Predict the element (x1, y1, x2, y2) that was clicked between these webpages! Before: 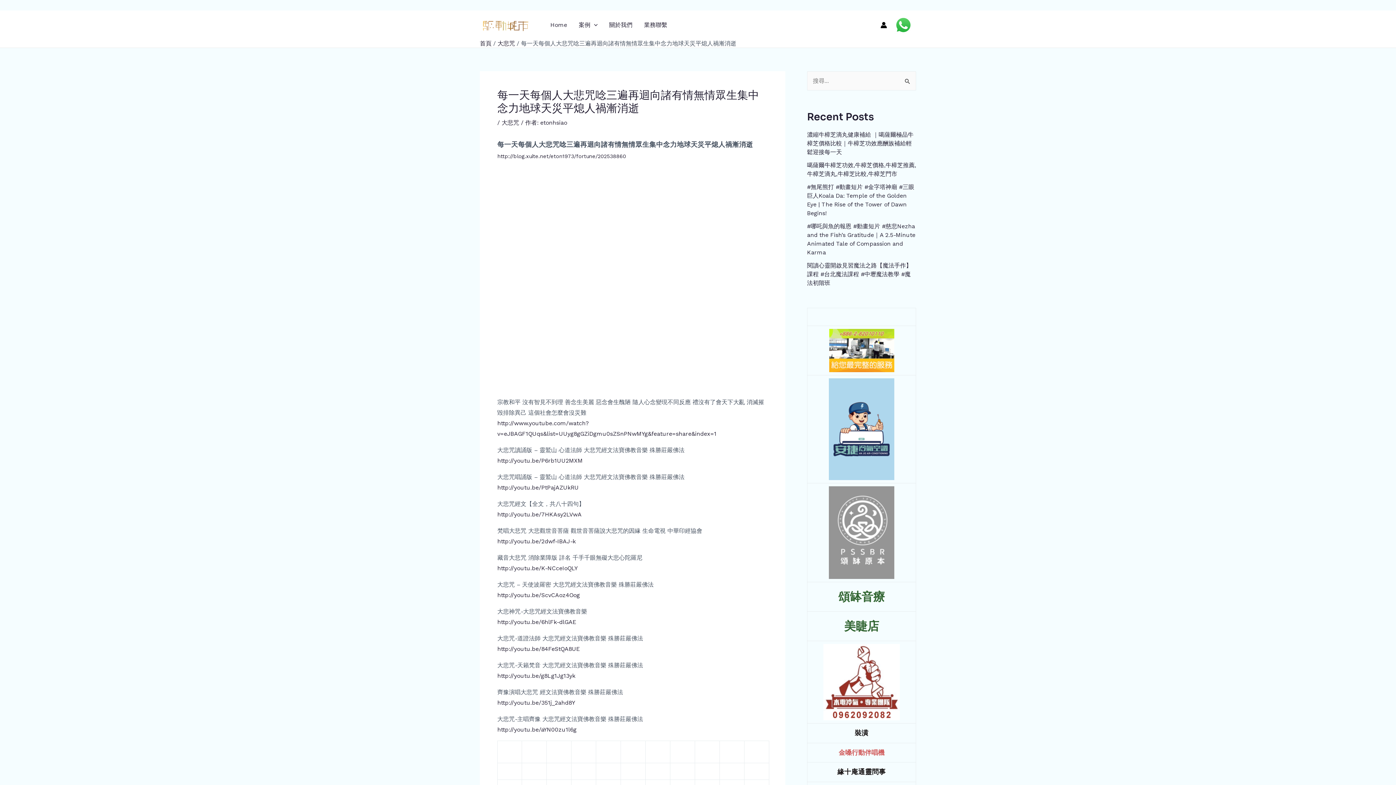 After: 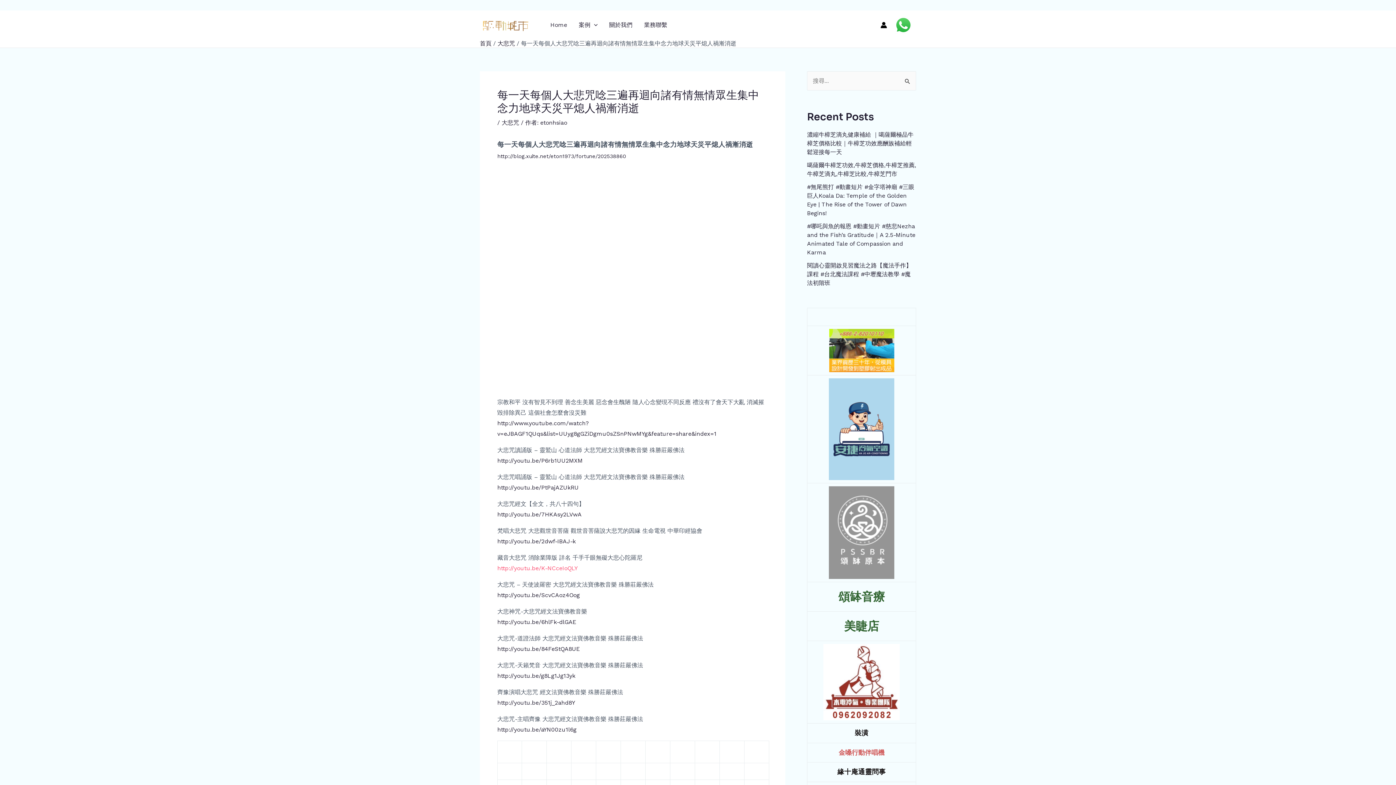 Action: bbox: (497, 565, 577, 572) label: http://youtu.be/K-NCceIoQLY